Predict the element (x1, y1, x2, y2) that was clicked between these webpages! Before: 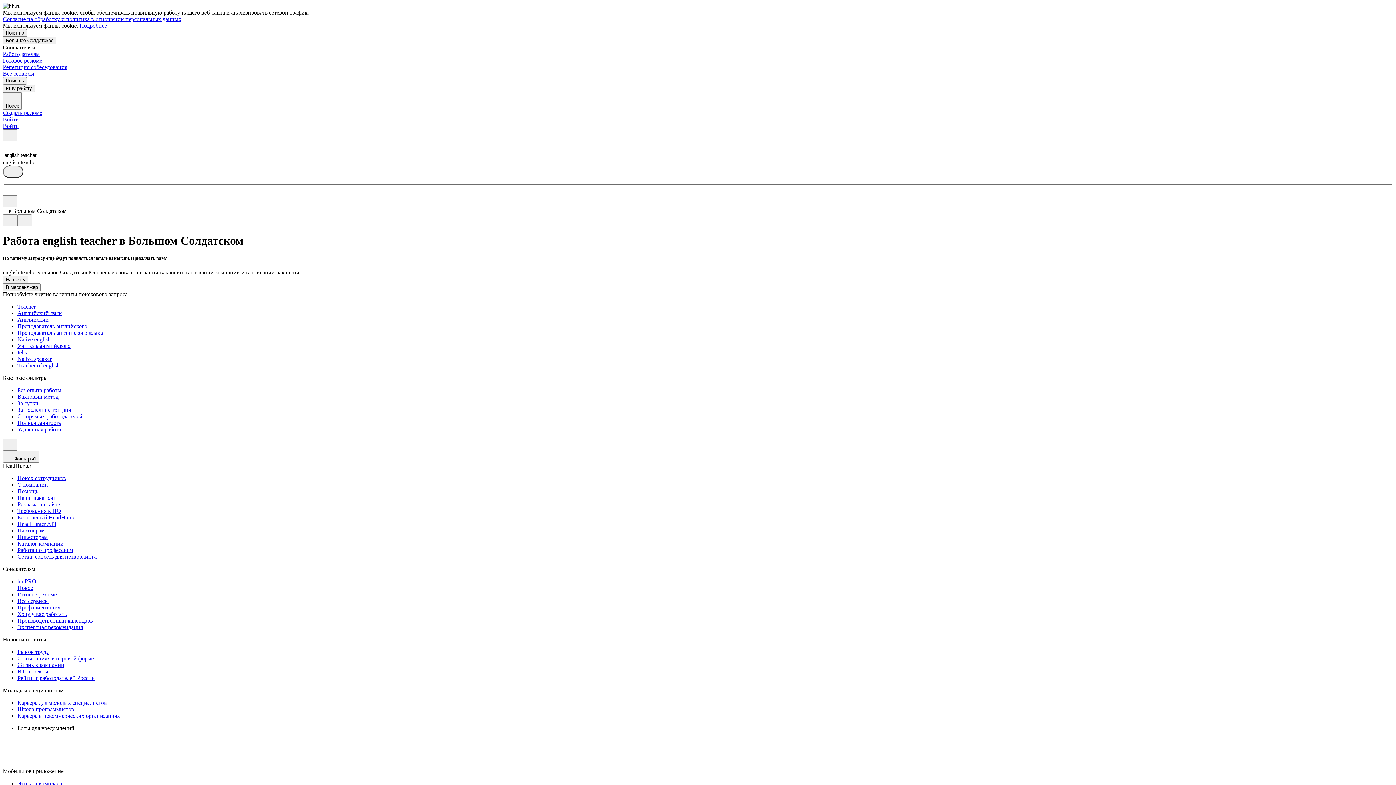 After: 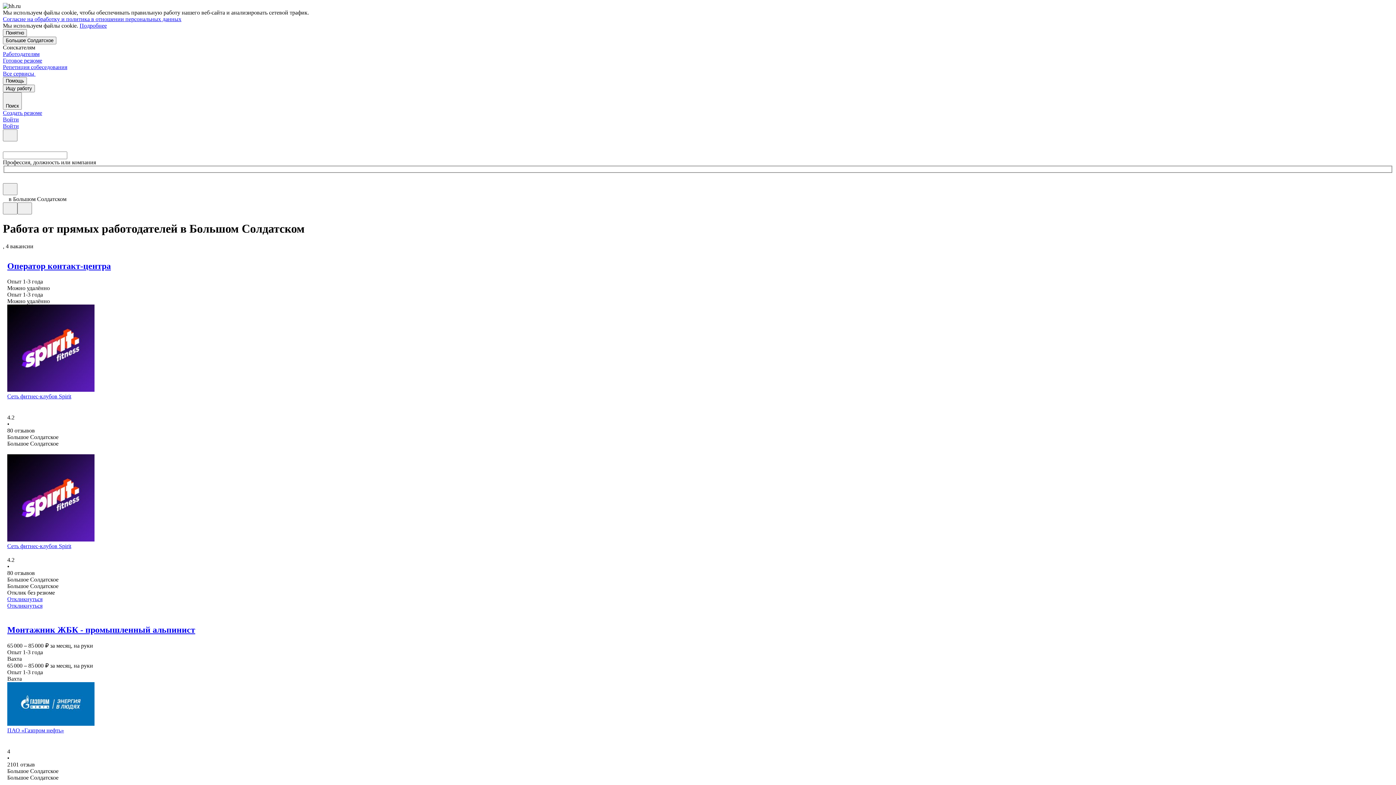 Action: label: От прямых работодателей bbox: (17, 413, 1393, 420)